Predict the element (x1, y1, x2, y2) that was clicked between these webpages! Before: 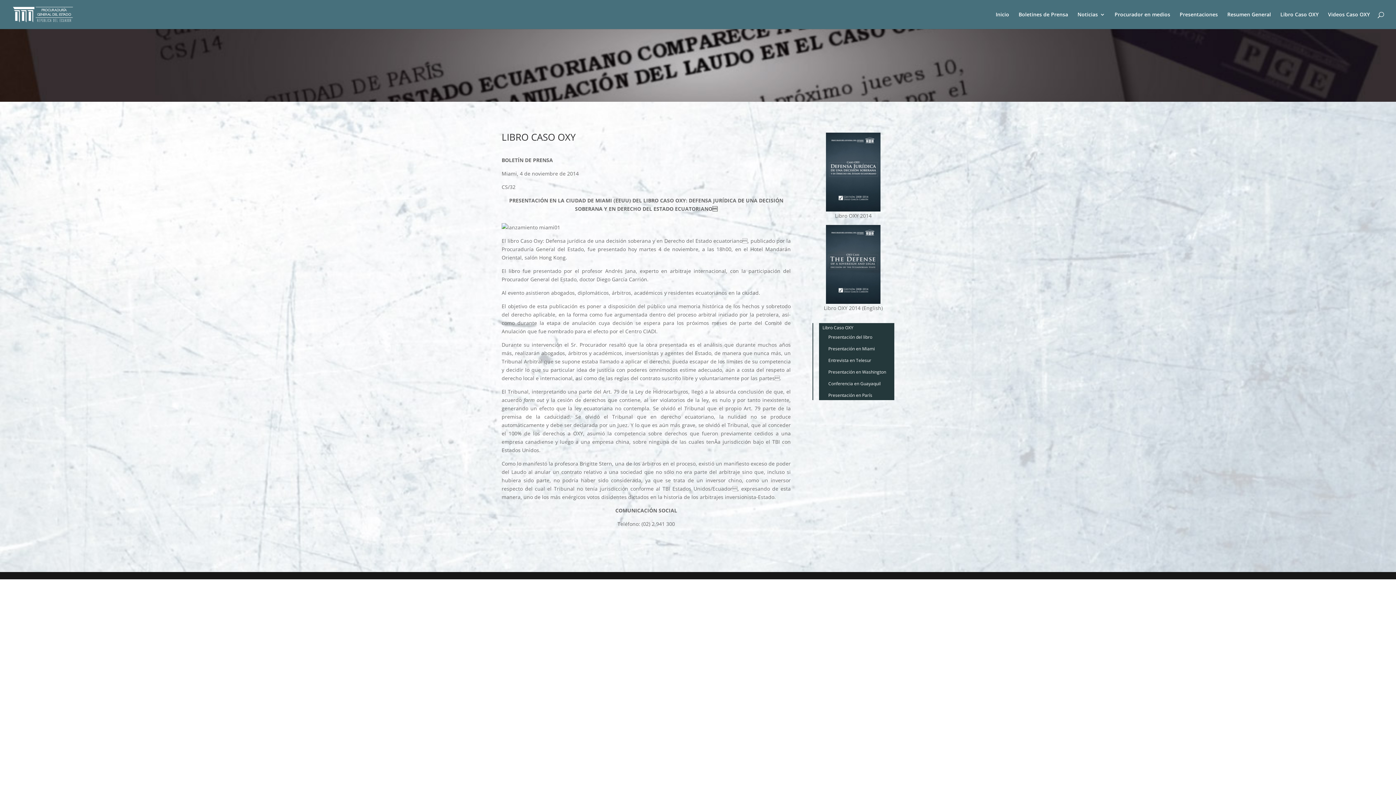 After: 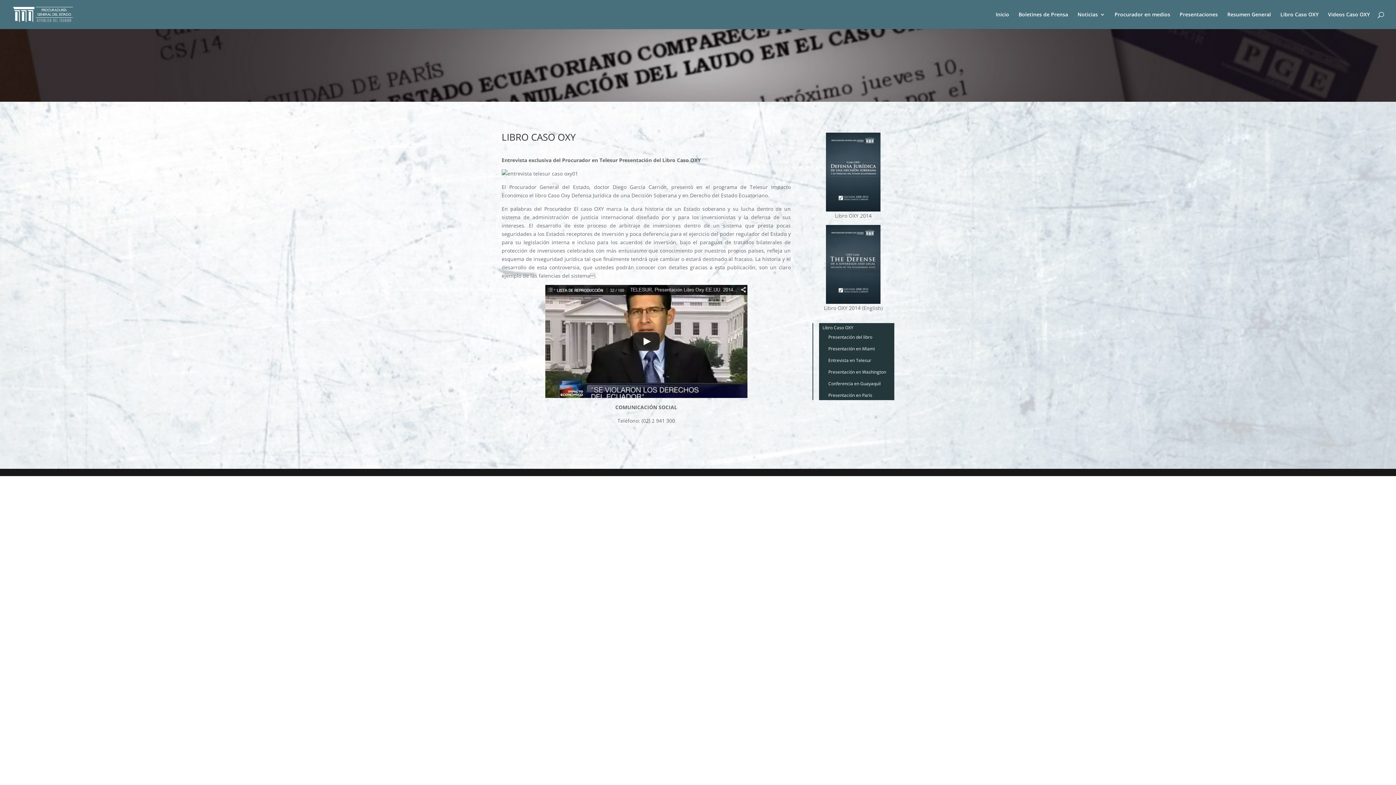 Action: label: Entrevista en Telesur bbox: (824, 357, 871, 363)